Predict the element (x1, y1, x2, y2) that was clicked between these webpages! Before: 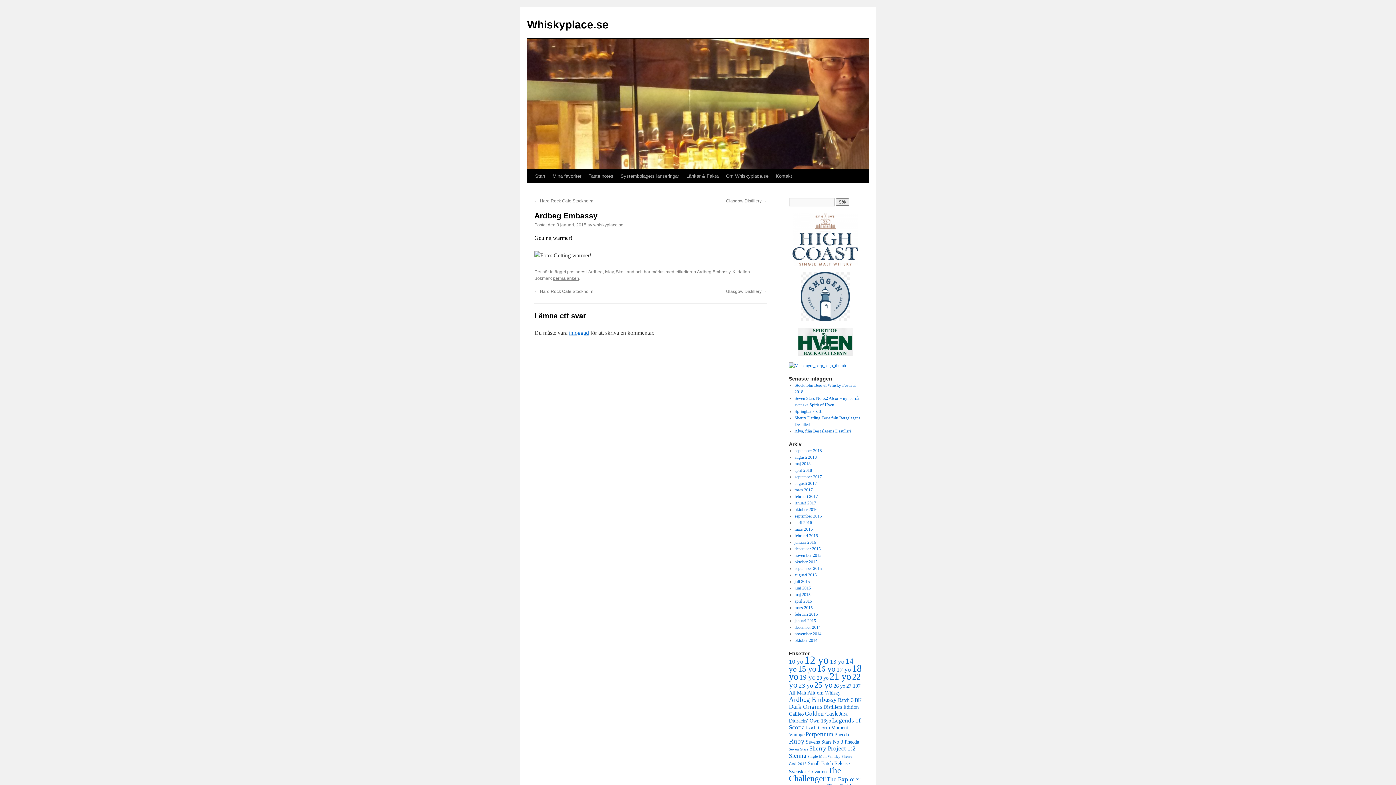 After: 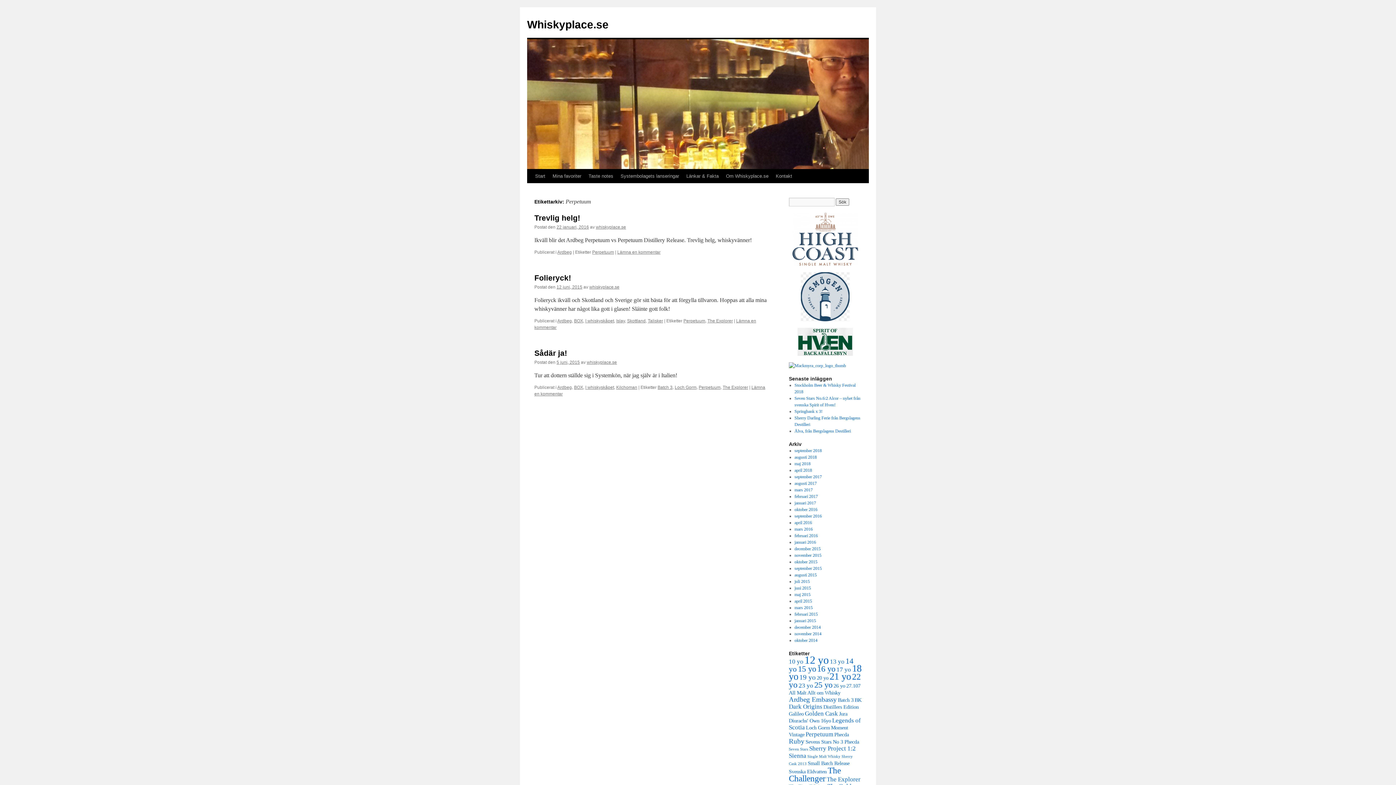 Action: bbox: (805, 731, 833, 738) label: Perpetuum (3 objekt)